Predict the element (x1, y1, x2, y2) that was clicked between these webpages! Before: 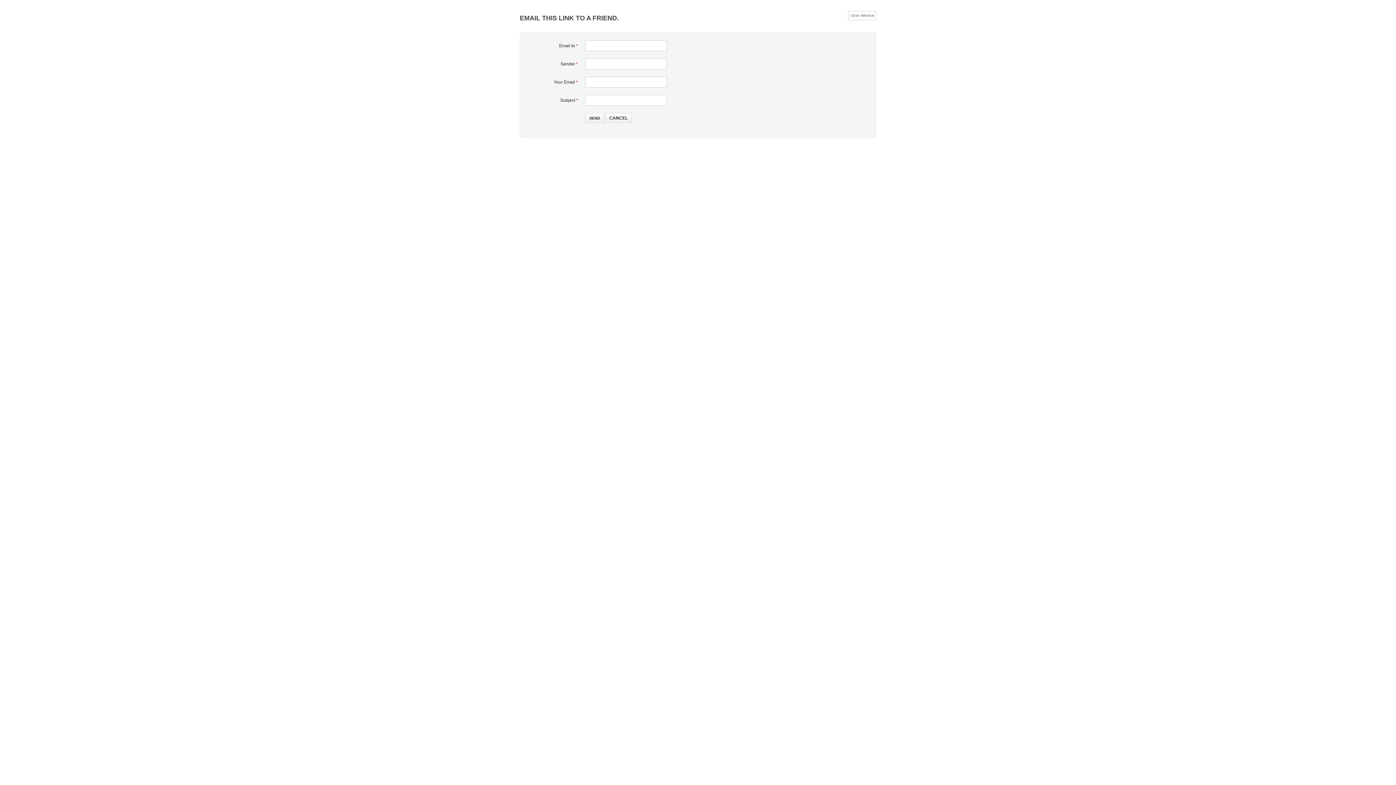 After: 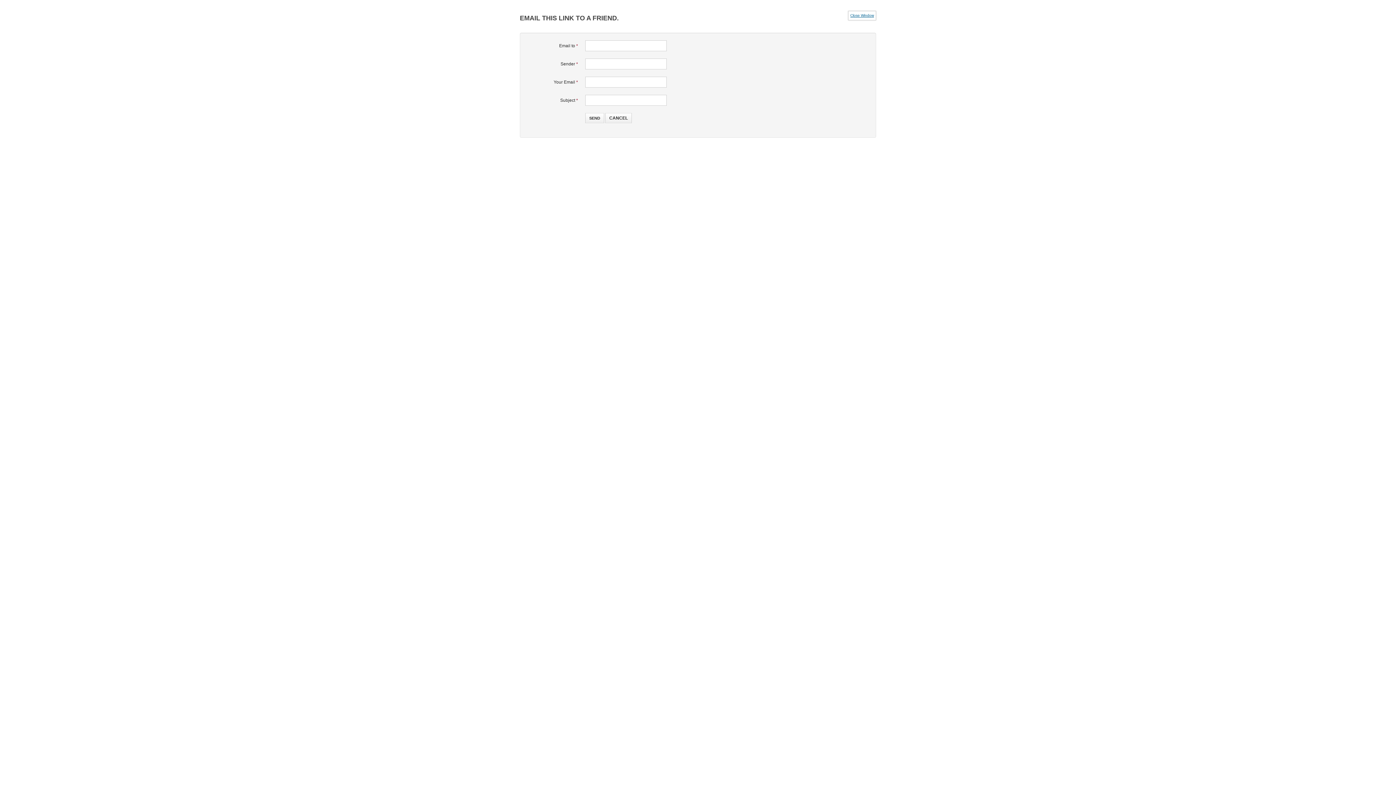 Action: label: Close Window bbox: (850, 13, 874, 17)